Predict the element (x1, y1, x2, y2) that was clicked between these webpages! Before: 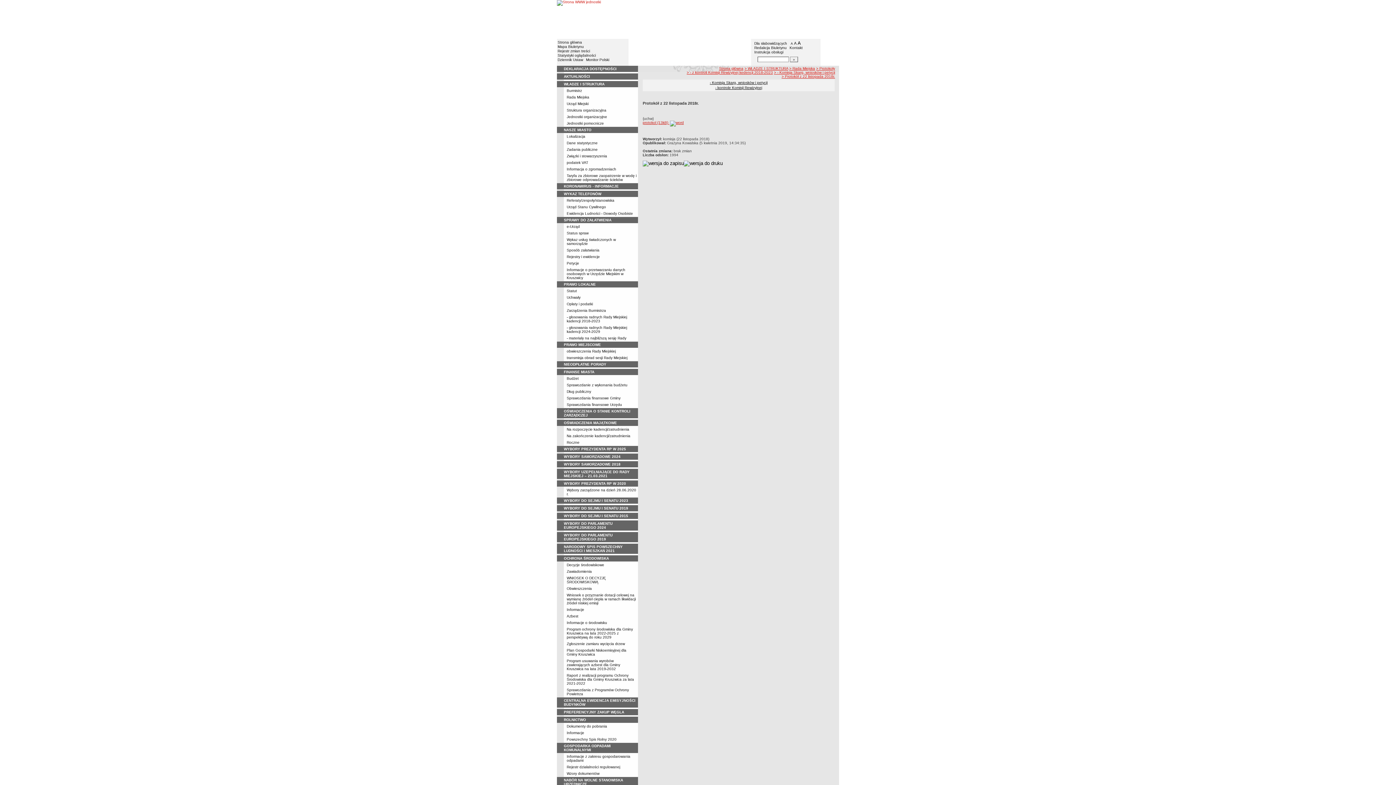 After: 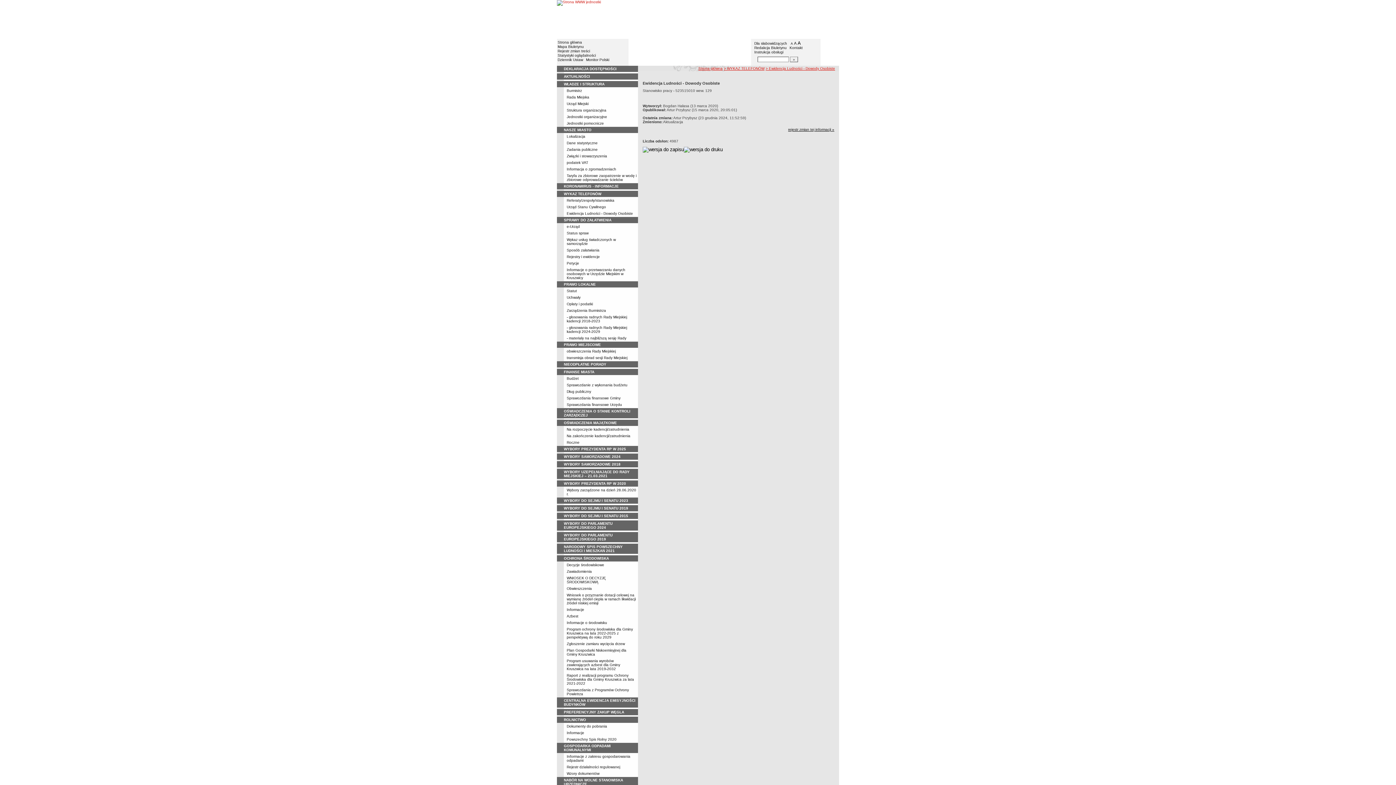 Action: label: Ewidencja Ludności - Dowody Osobiste bbox: (566, 211, 633, 215)